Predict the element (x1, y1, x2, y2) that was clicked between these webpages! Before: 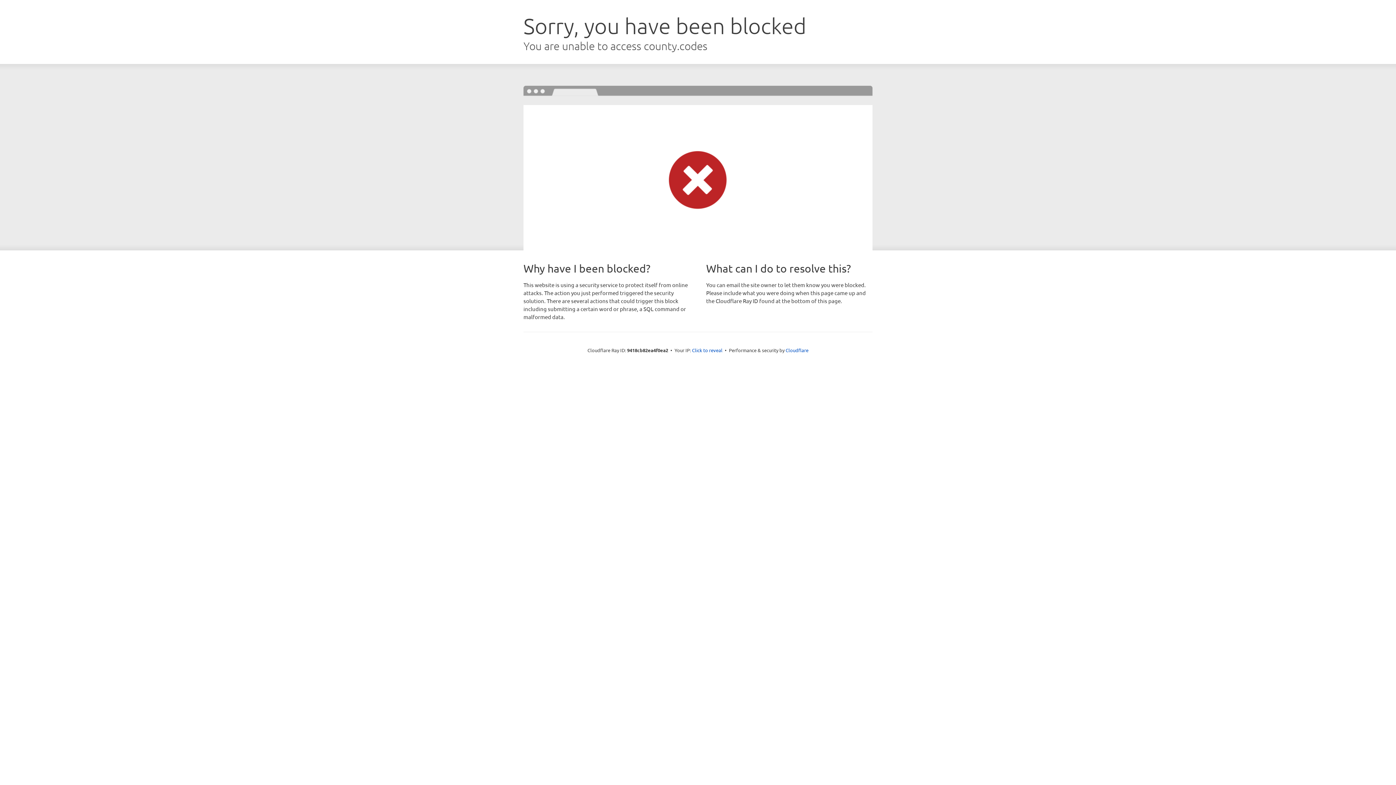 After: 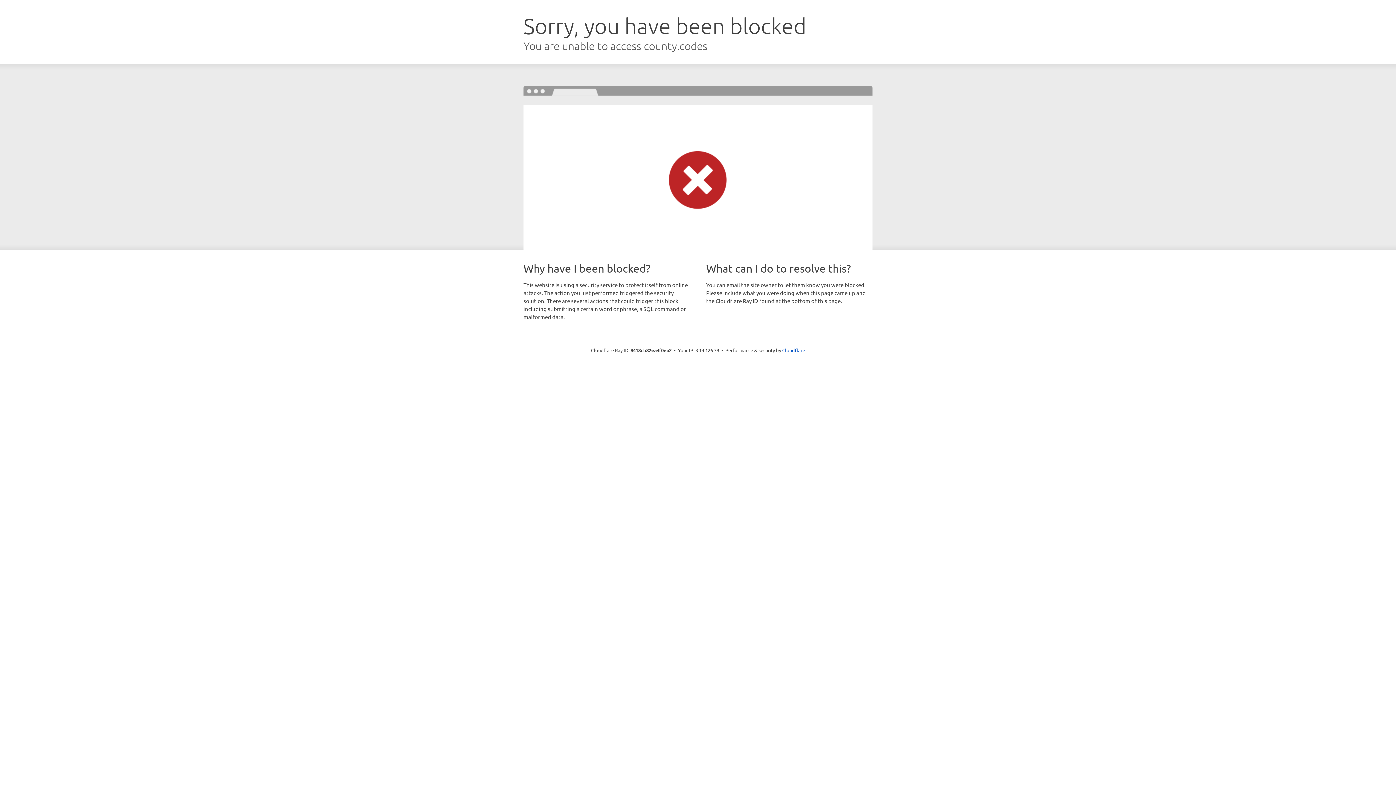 Action: bbox: (692, 346, 722, 353) label: Click to reveal